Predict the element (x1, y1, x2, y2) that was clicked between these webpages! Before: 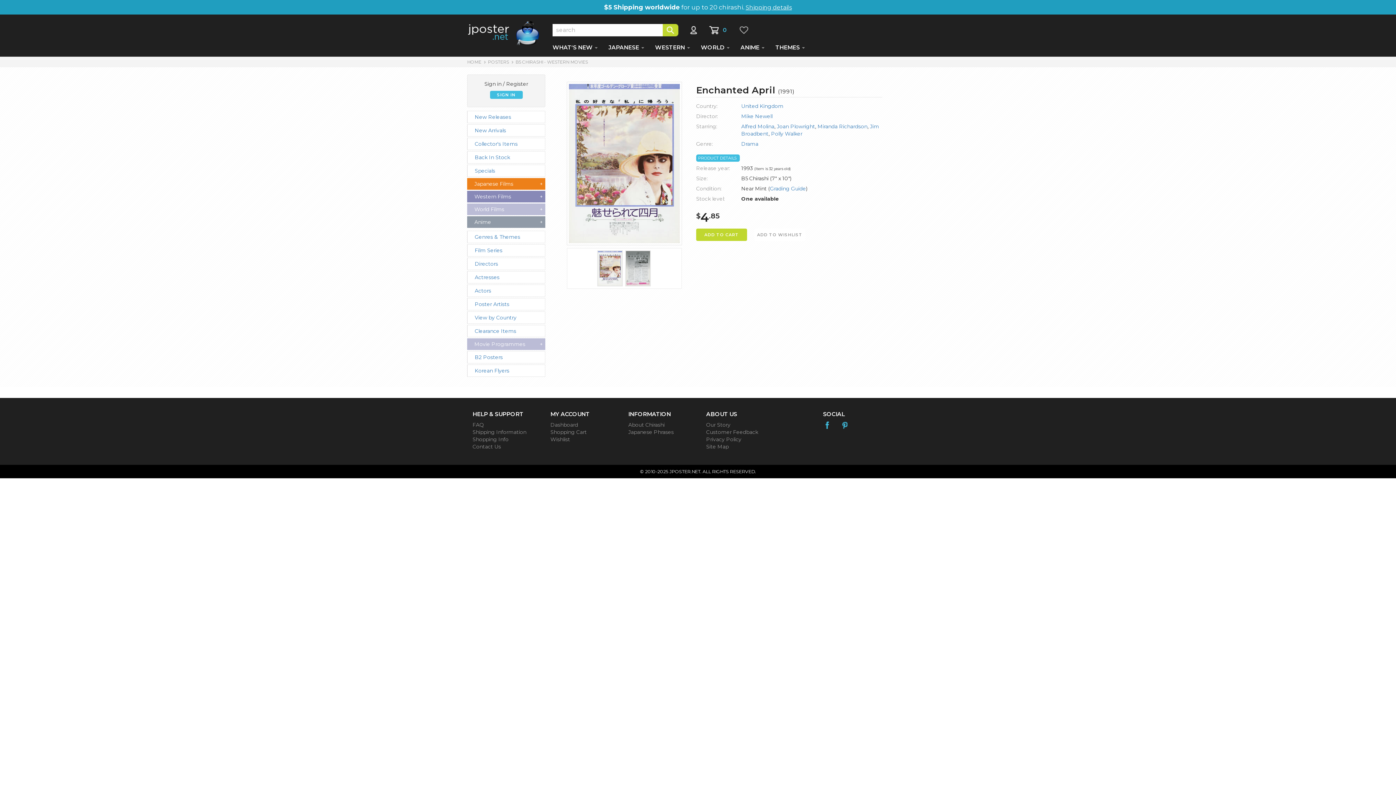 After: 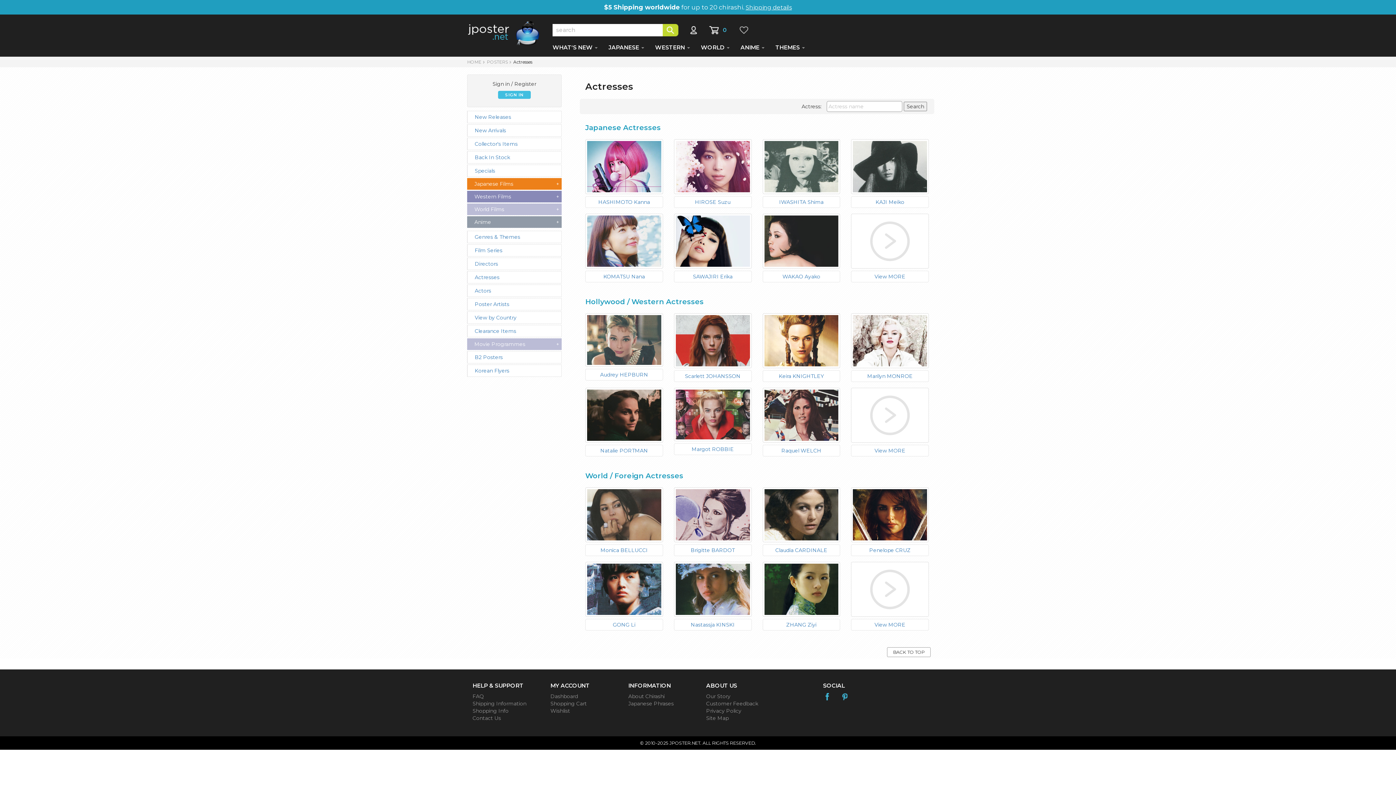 Action: label: Actresses bbox: (467, 271, 545, 283)